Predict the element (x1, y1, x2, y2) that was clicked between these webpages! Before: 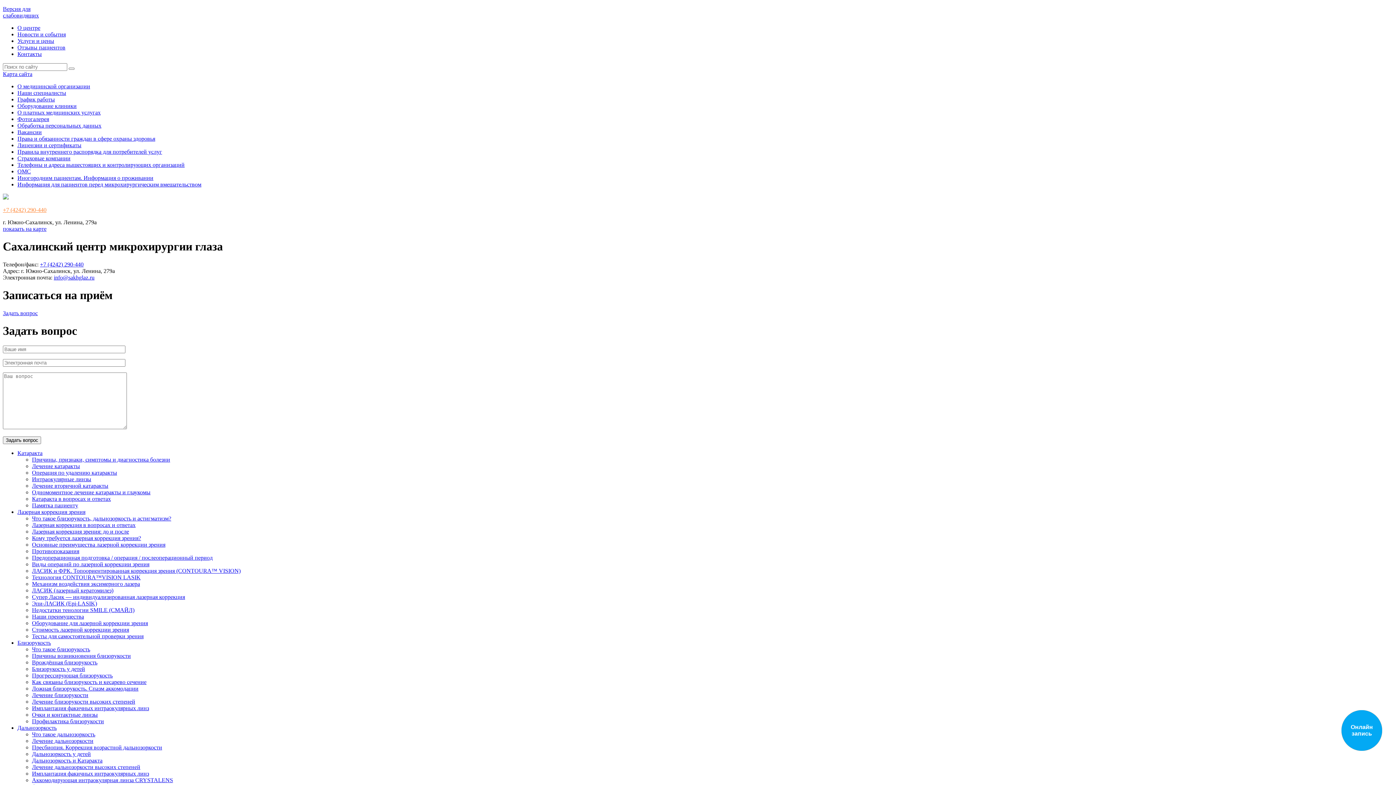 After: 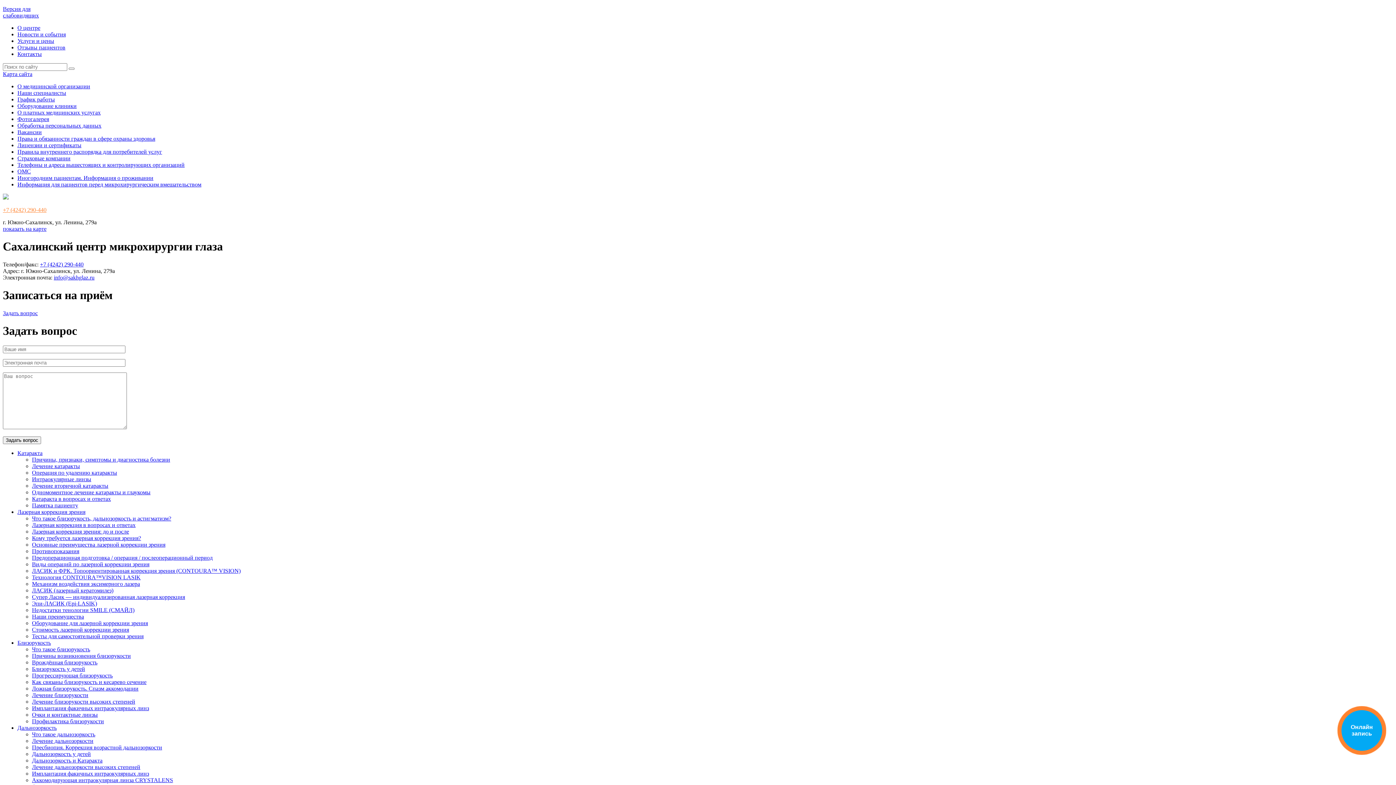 Action: label: Телефоны и адреса вышестоящих и контролирующих организаций bbox: (17, 161, 184, 168)